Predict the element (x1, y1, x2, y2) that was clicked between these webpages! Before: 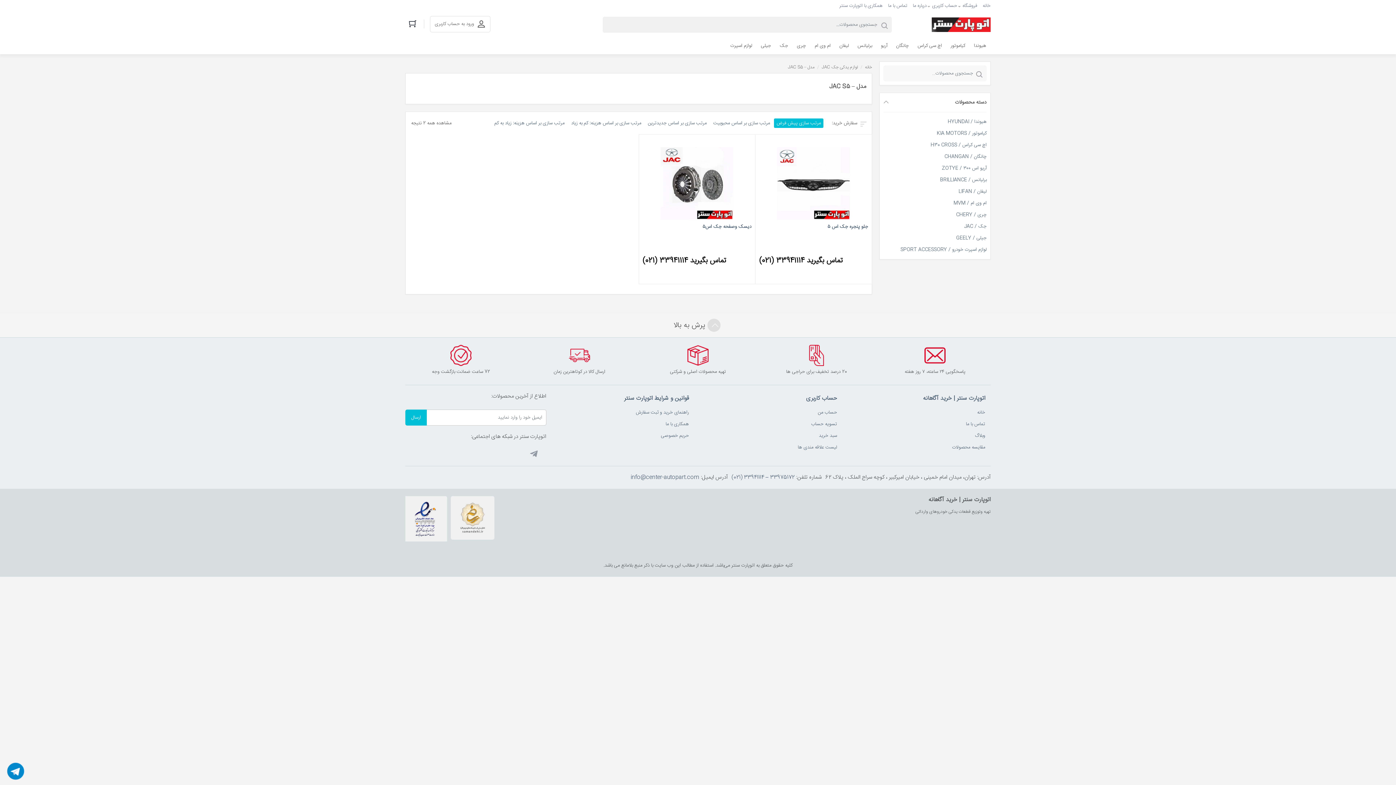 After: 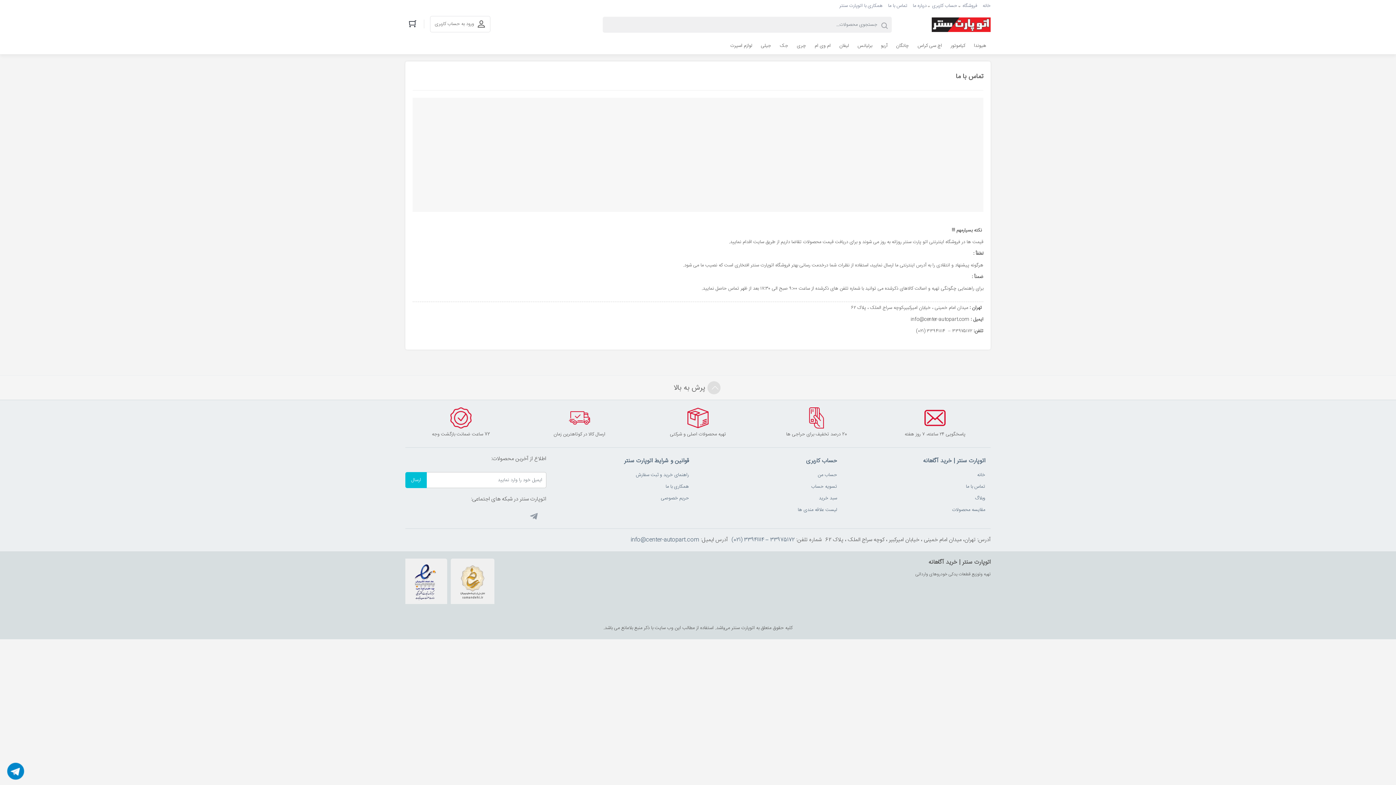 Action: bbox: (888, 0, 907, 11) label: تماس با ما